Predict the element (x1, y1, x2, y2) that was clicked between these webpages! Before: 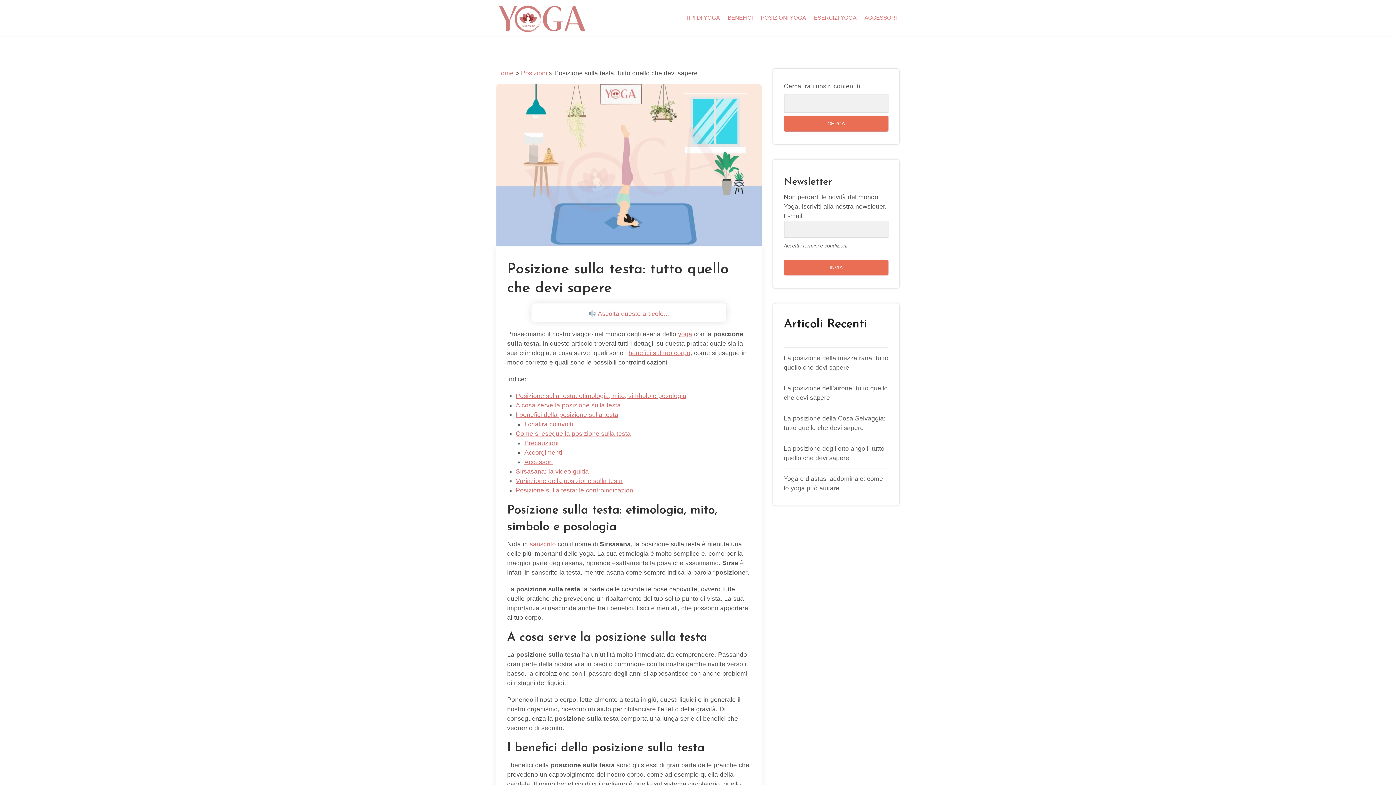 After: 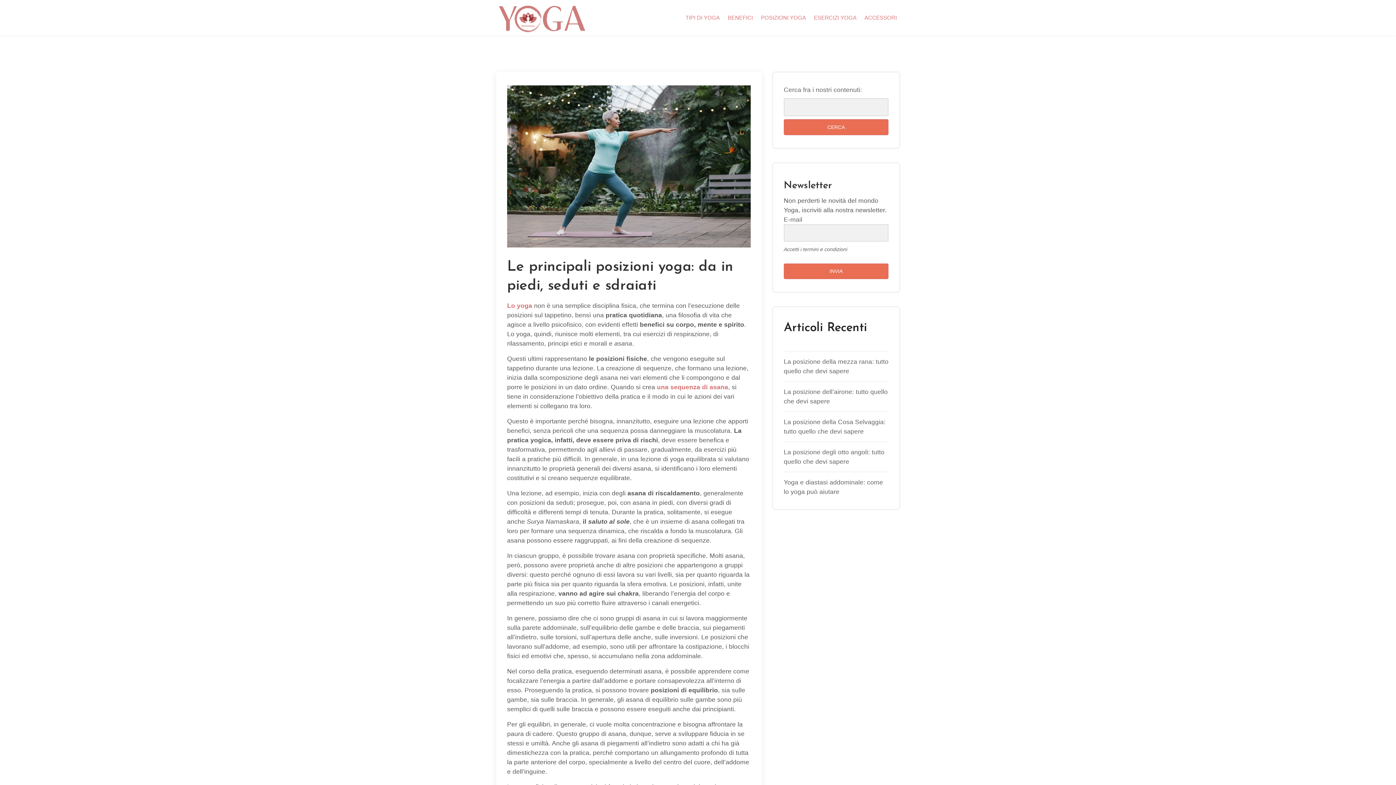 Action: label: Posizioni bbox: (521, 69, 547, 76)